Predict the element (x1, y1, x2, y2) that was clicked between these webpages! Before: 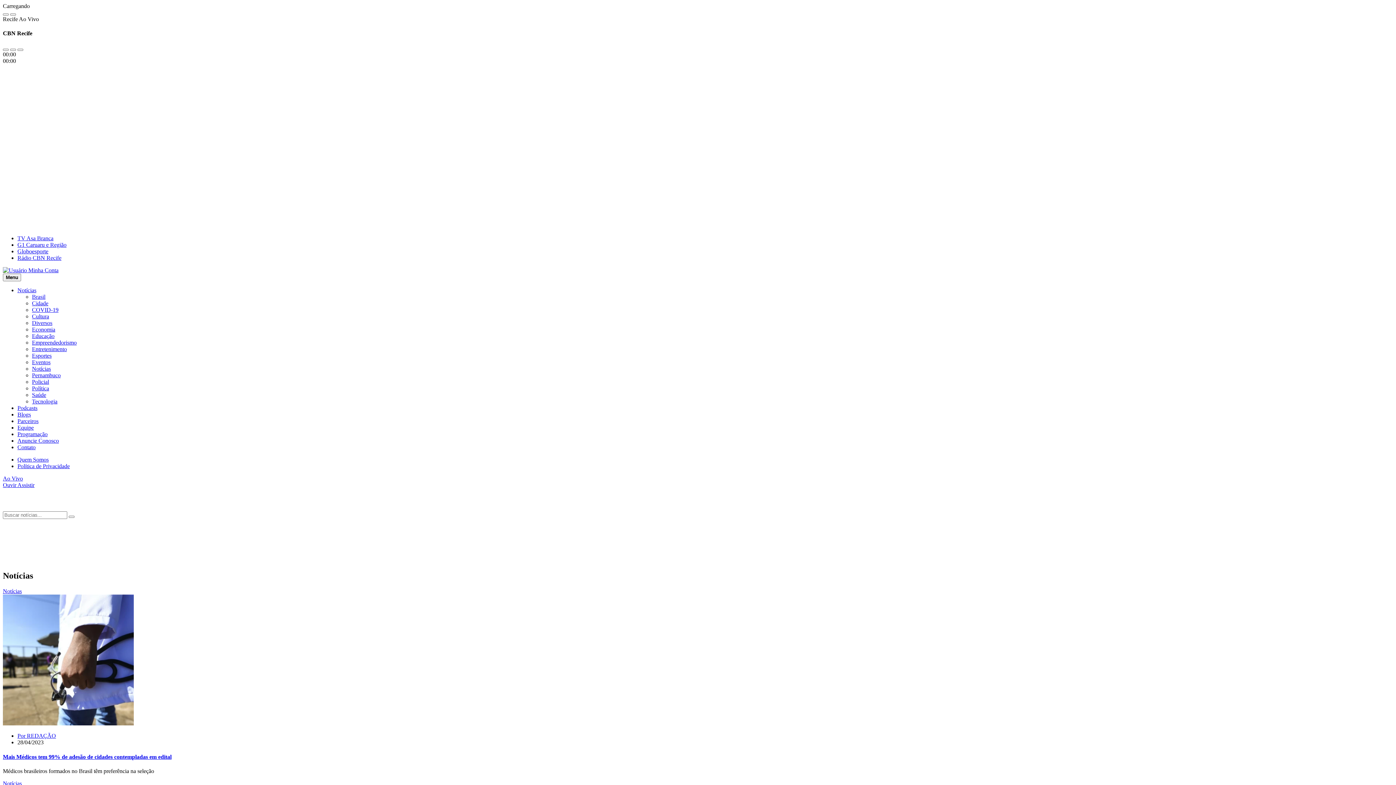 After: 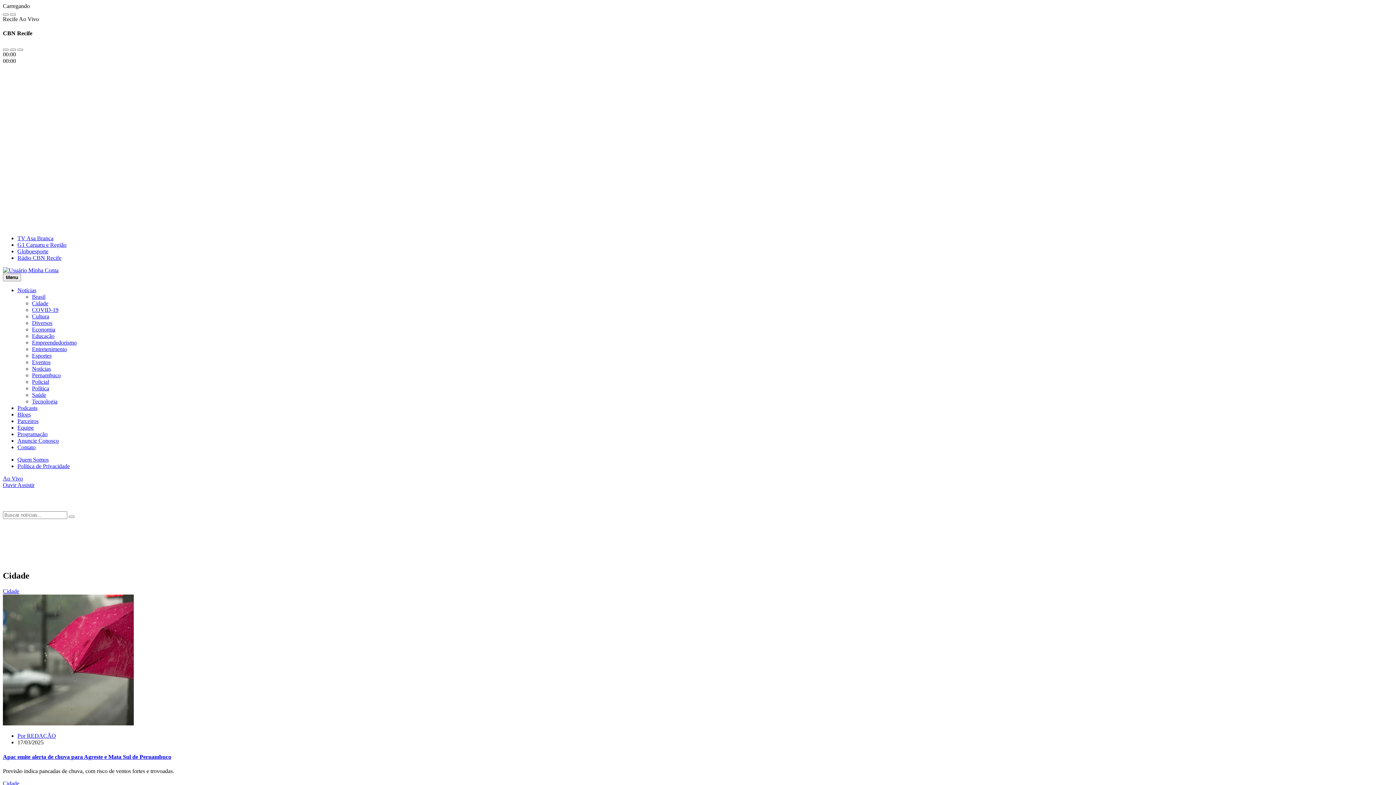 Action: bbox: (32, 300, 48, 306) label: Cidade